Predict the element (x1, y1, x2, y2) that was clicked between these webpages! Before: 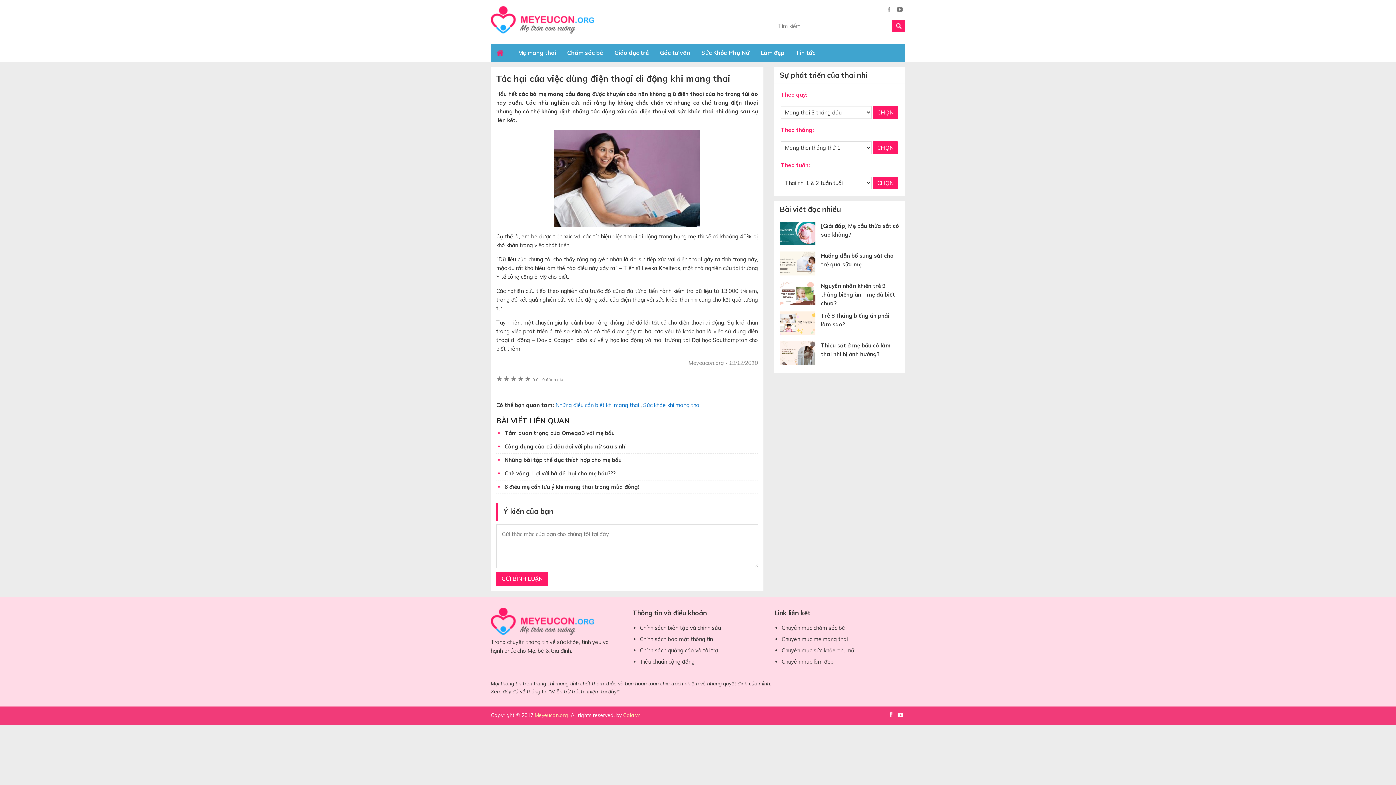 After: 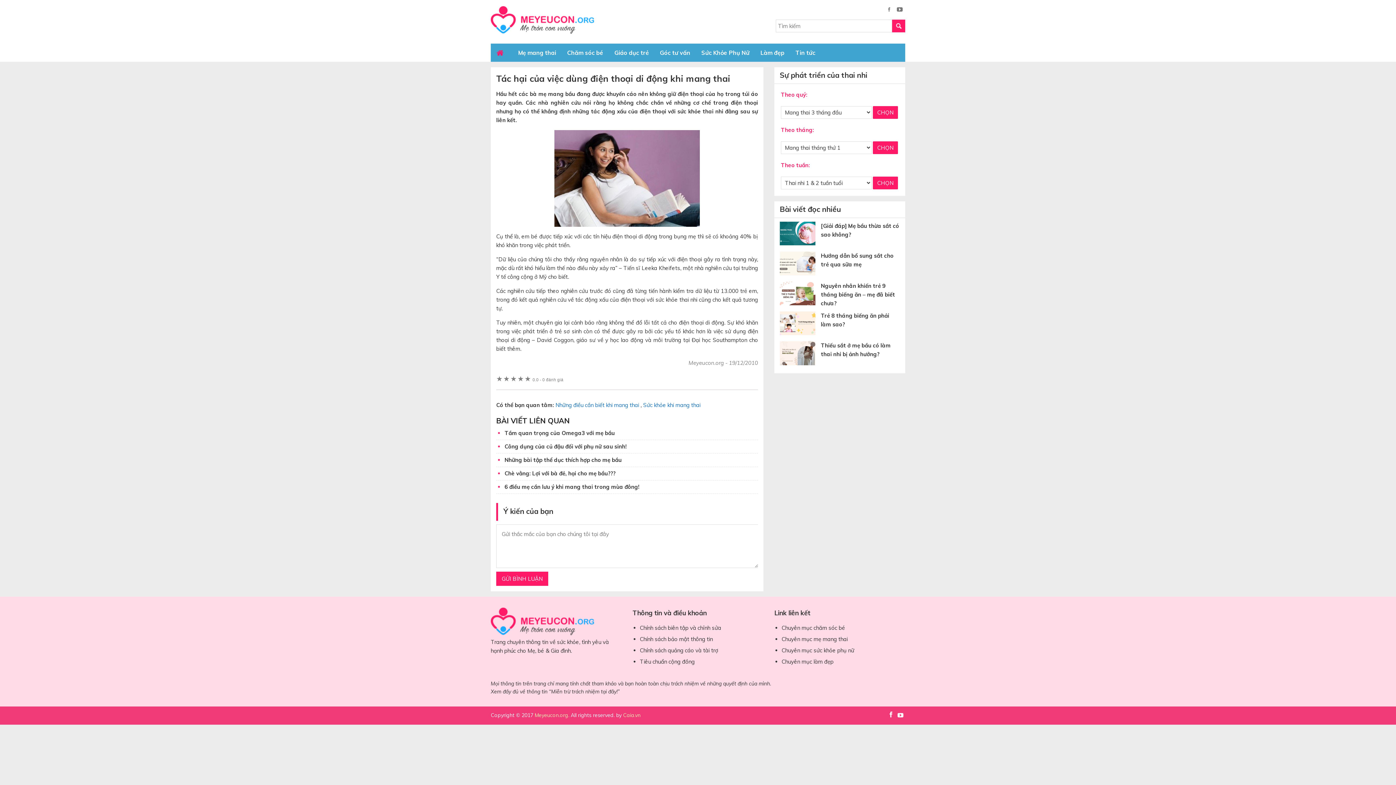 Action: label: Chuyên mục sức khỏe phụ nữ bbox: (781, 647, 854, 654)